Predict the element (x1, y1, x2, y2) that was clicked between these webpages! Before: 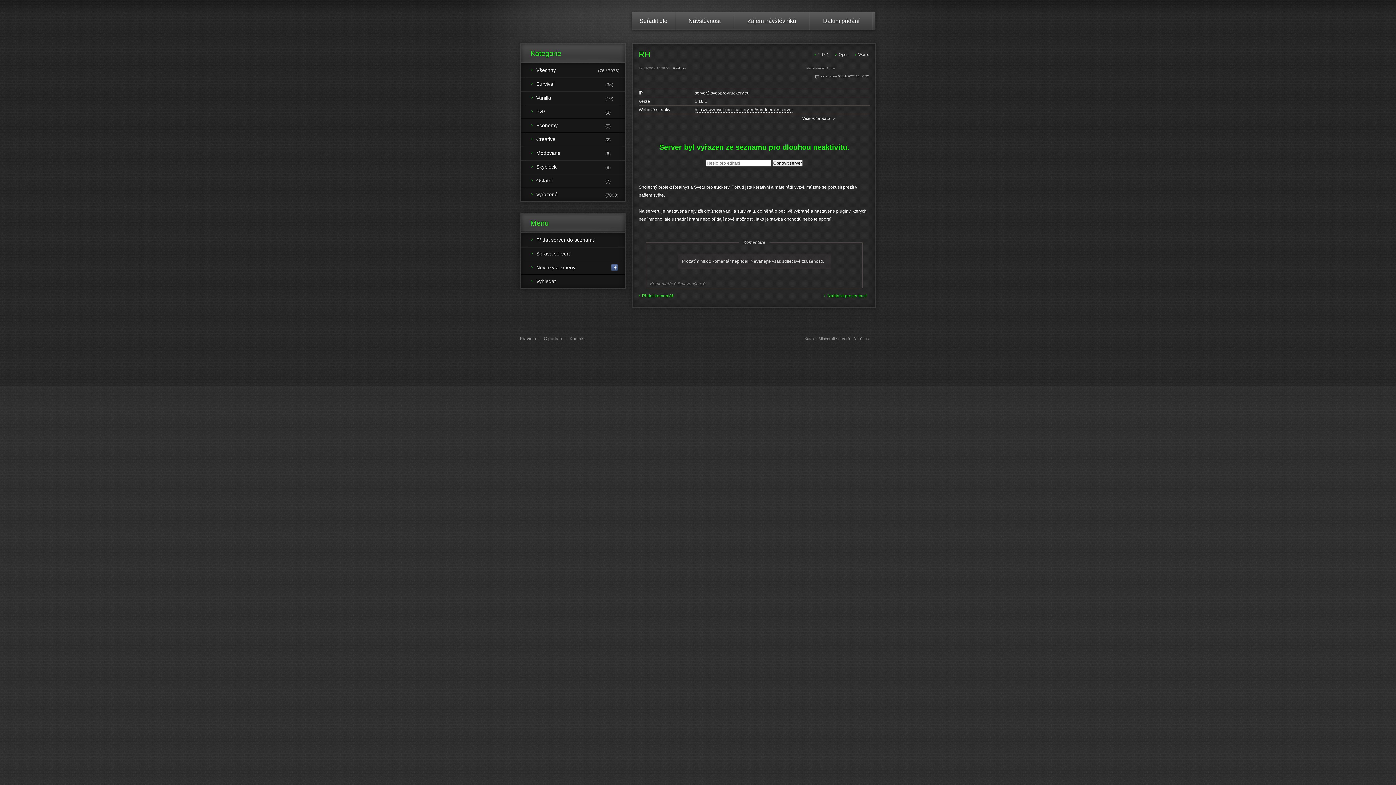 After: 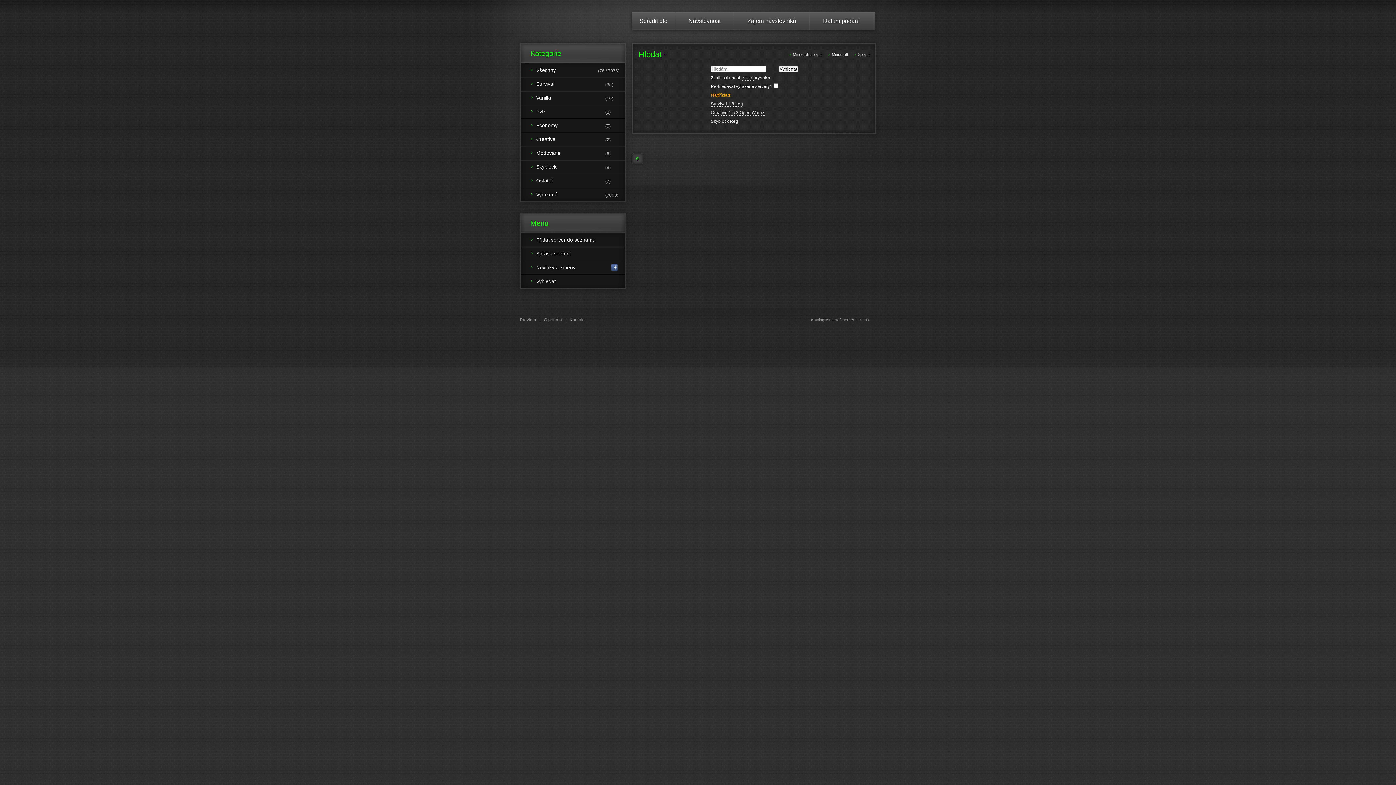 Action: label: Vyhledat bbox: (520, 274, 625, 288)